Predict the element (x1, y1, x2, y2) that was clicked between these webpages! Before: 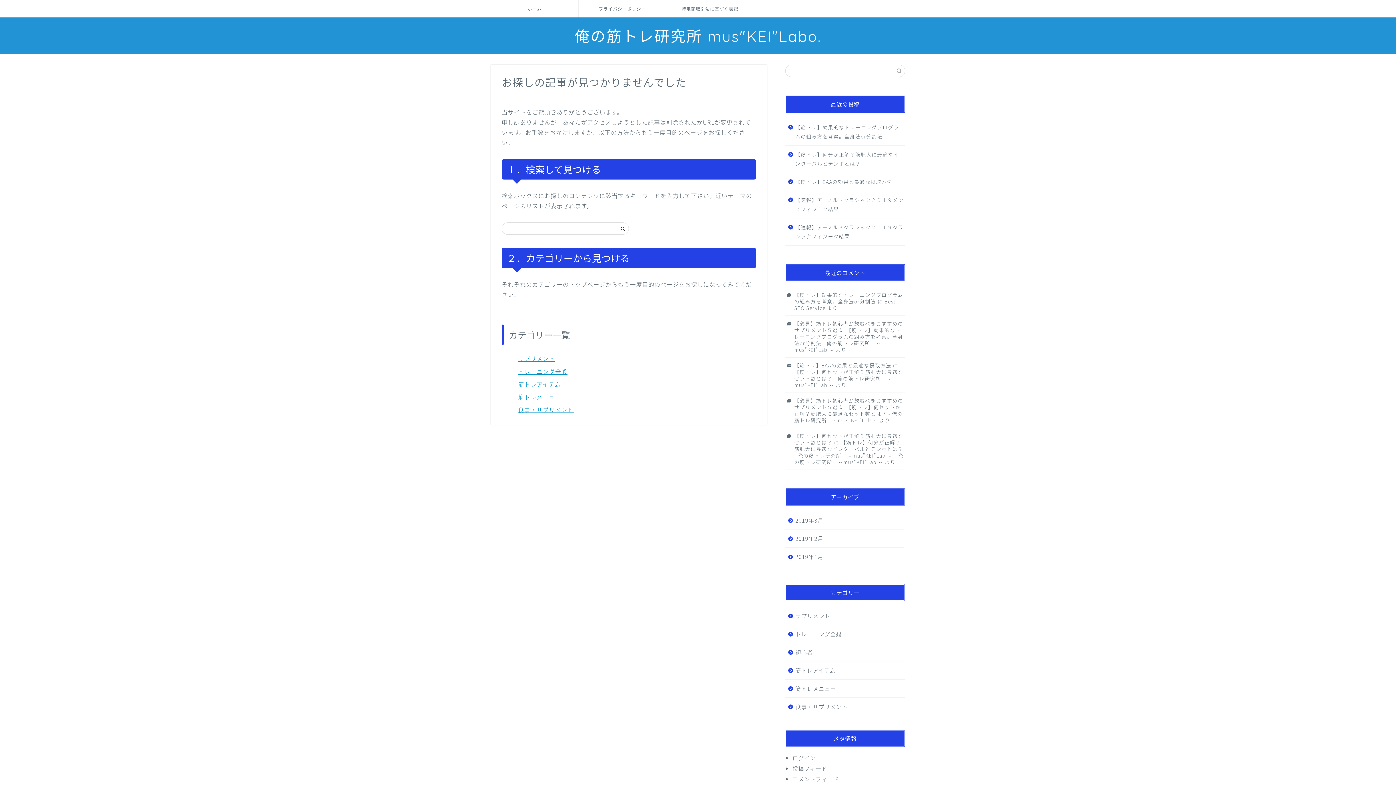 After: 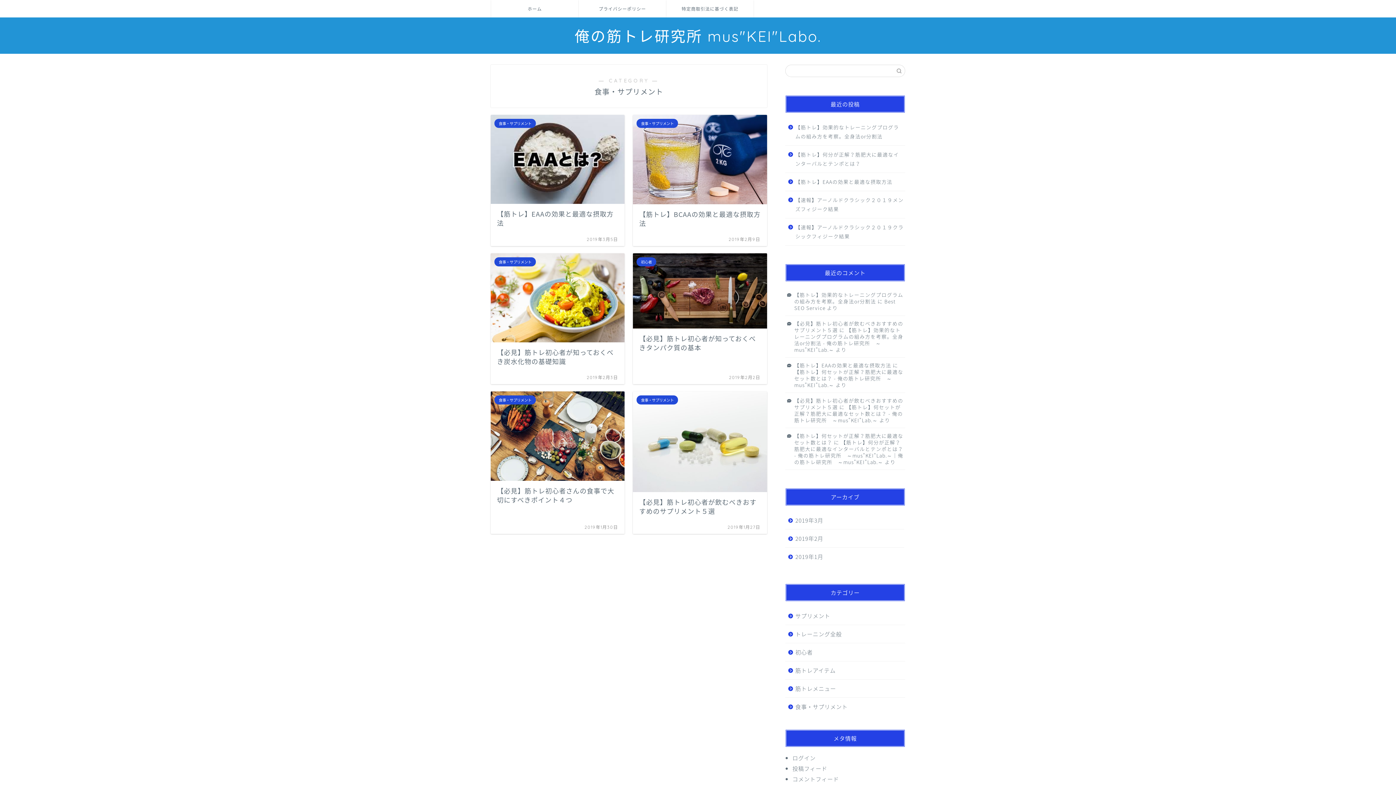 Action: label: 食事・サプリメント bbox: (518, 405, 573, 414)